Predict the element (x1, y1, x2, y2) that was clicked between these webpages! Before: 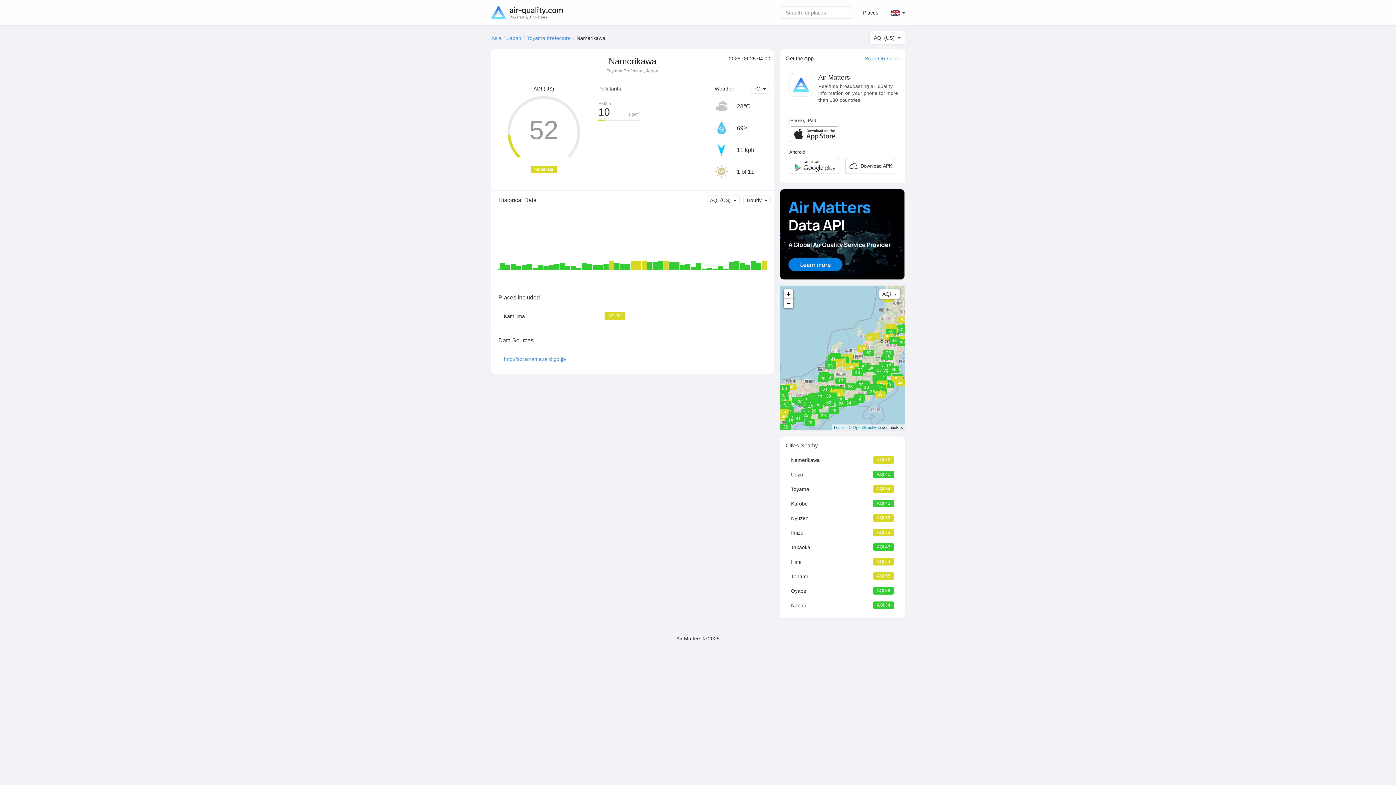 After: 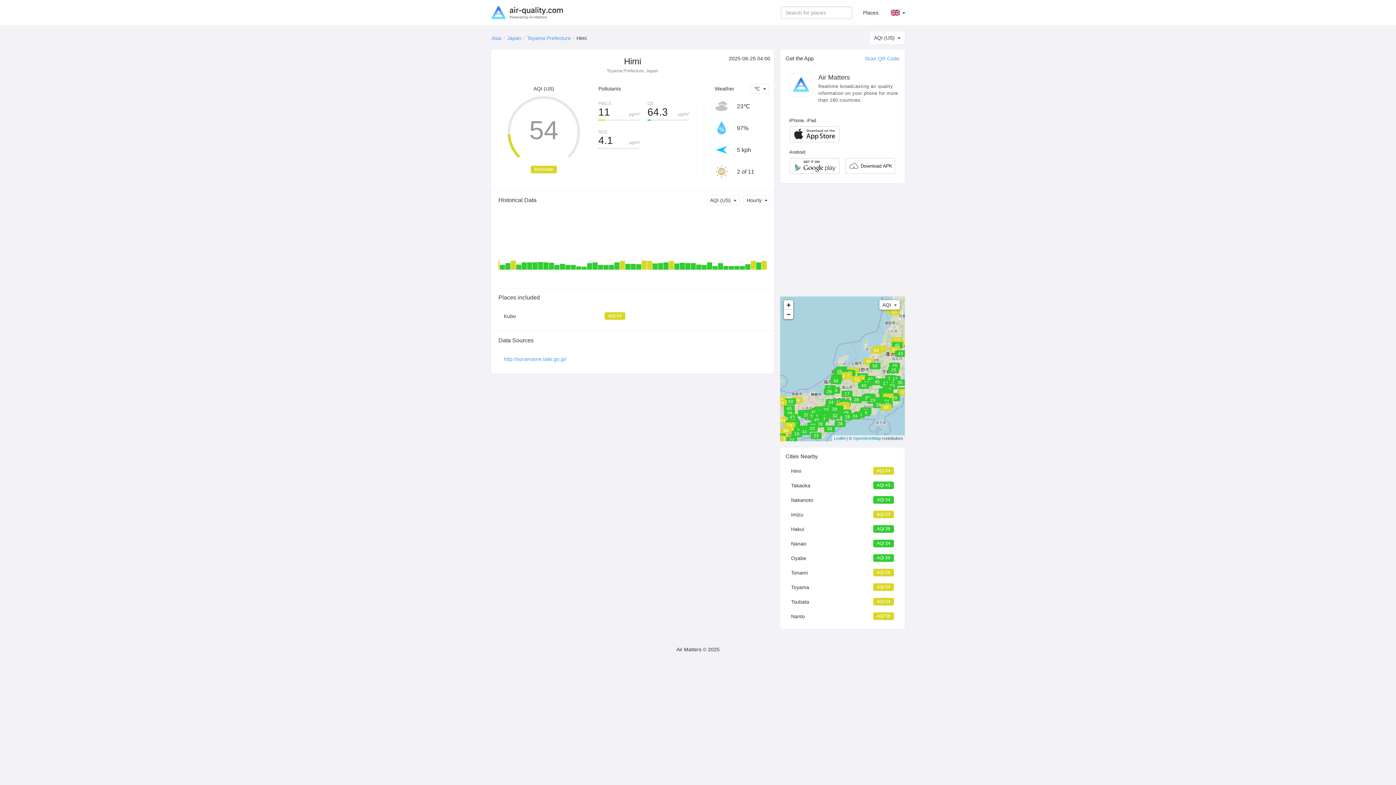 Action: bbox: (785, 554, 899, 569) label: Himi
AQI 54